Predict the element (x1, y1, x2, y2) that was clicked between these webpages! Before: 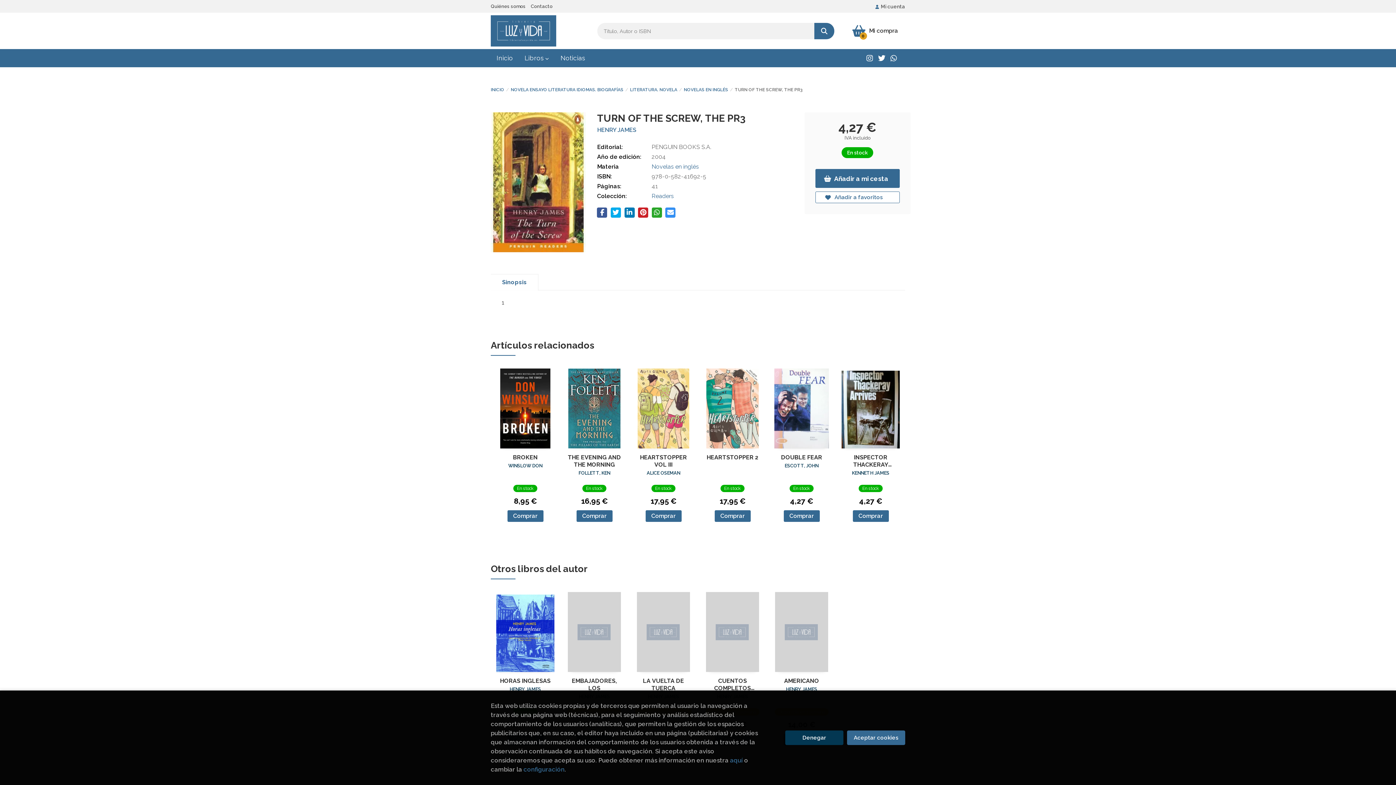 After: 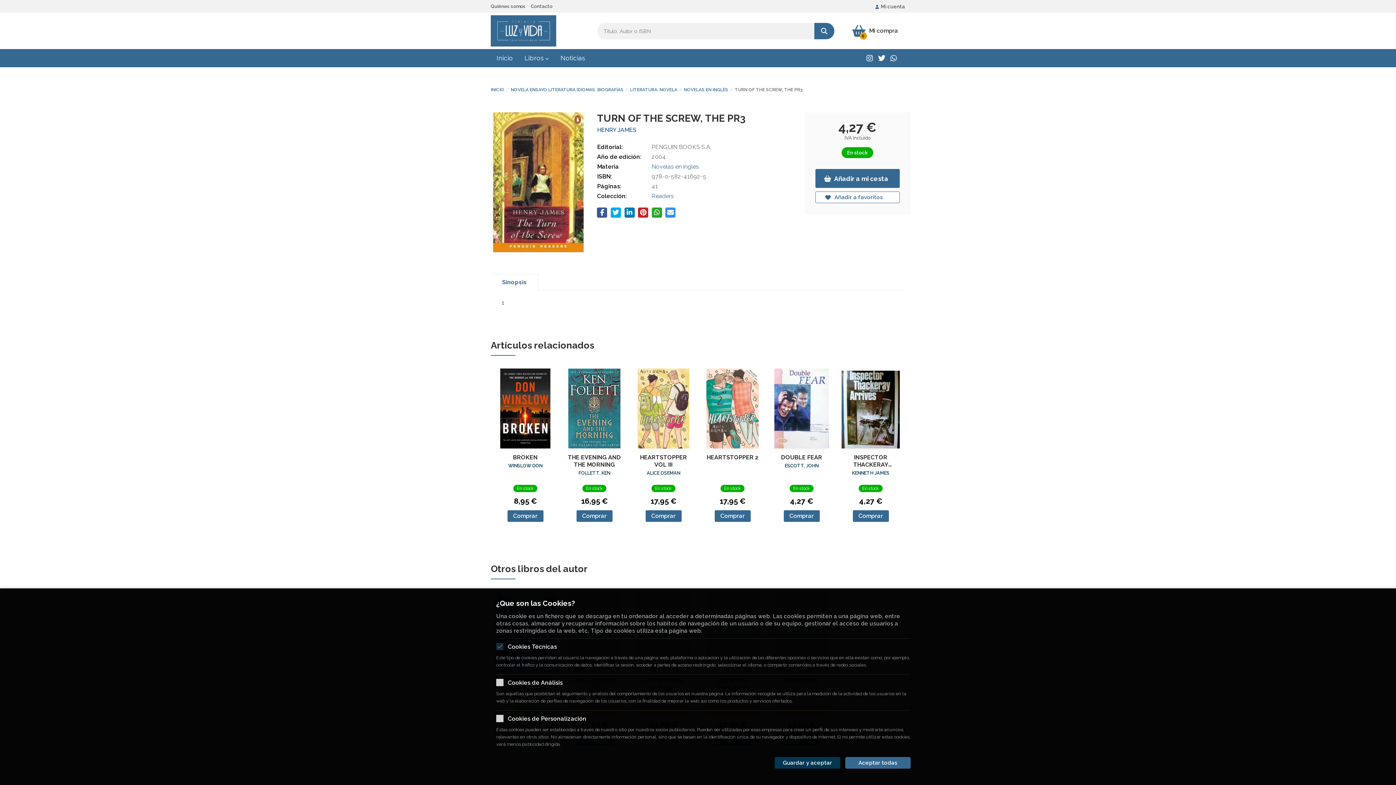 Action: bbox: (523, 766, 564, 773) label: configuración